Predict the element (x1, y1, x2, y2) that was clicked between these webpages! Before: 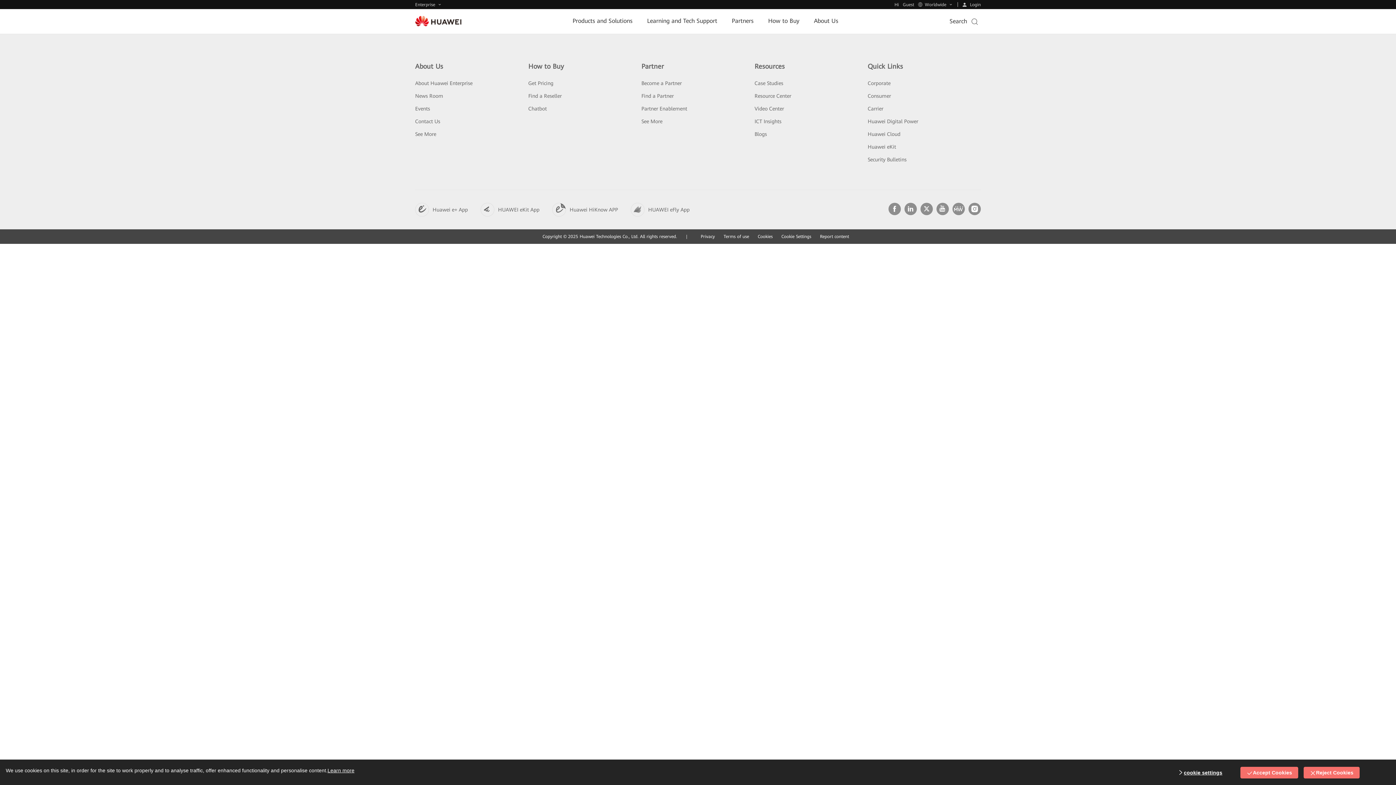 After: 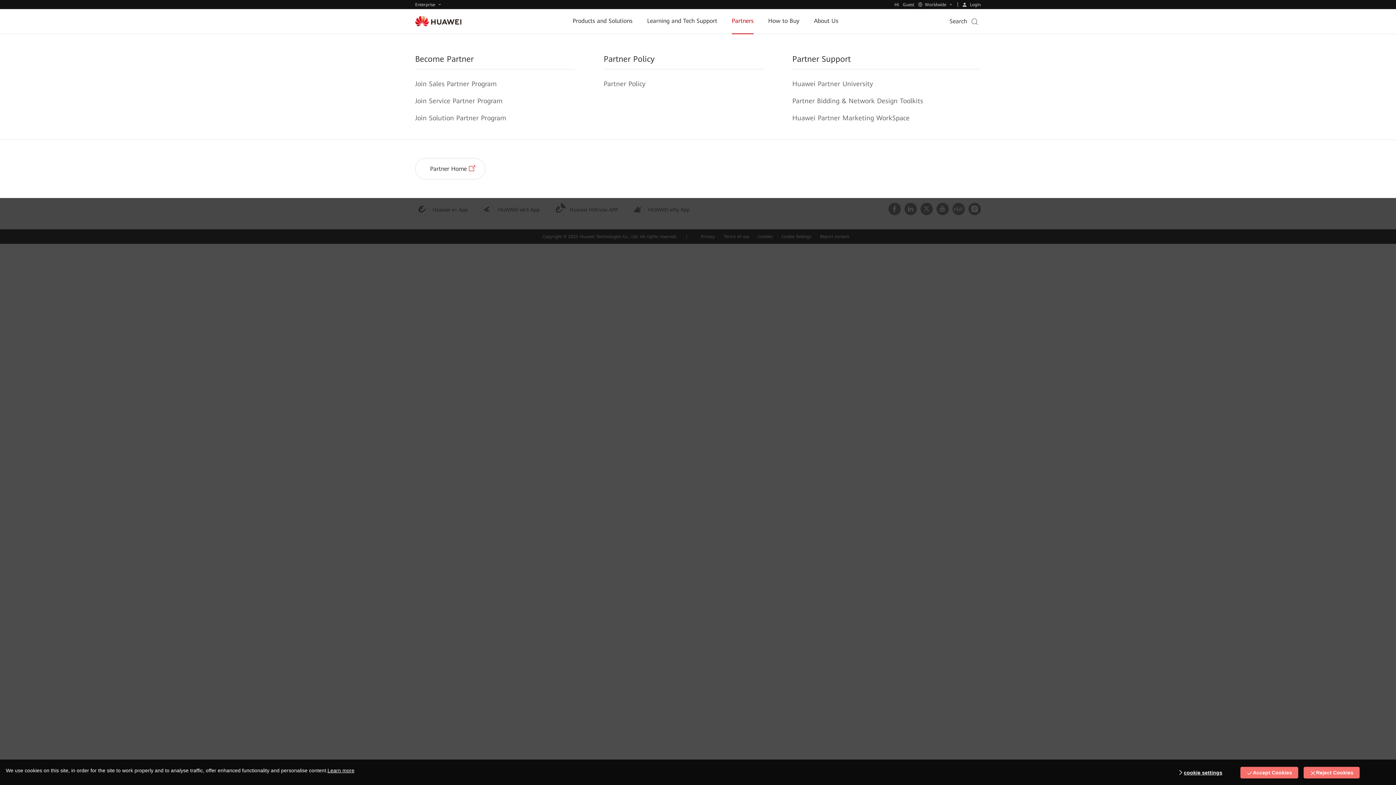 Action: bbox: (732, 8, 753, 33) label: Partners